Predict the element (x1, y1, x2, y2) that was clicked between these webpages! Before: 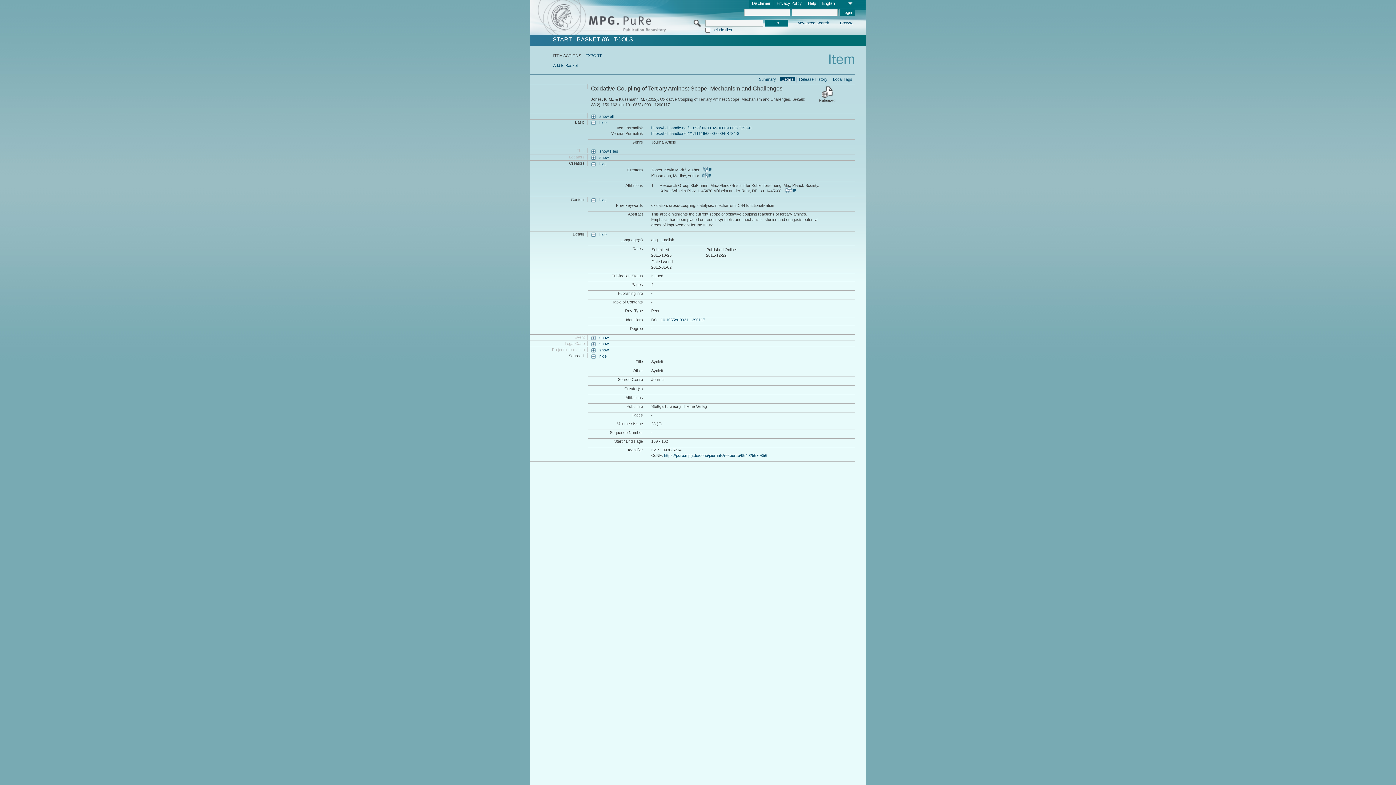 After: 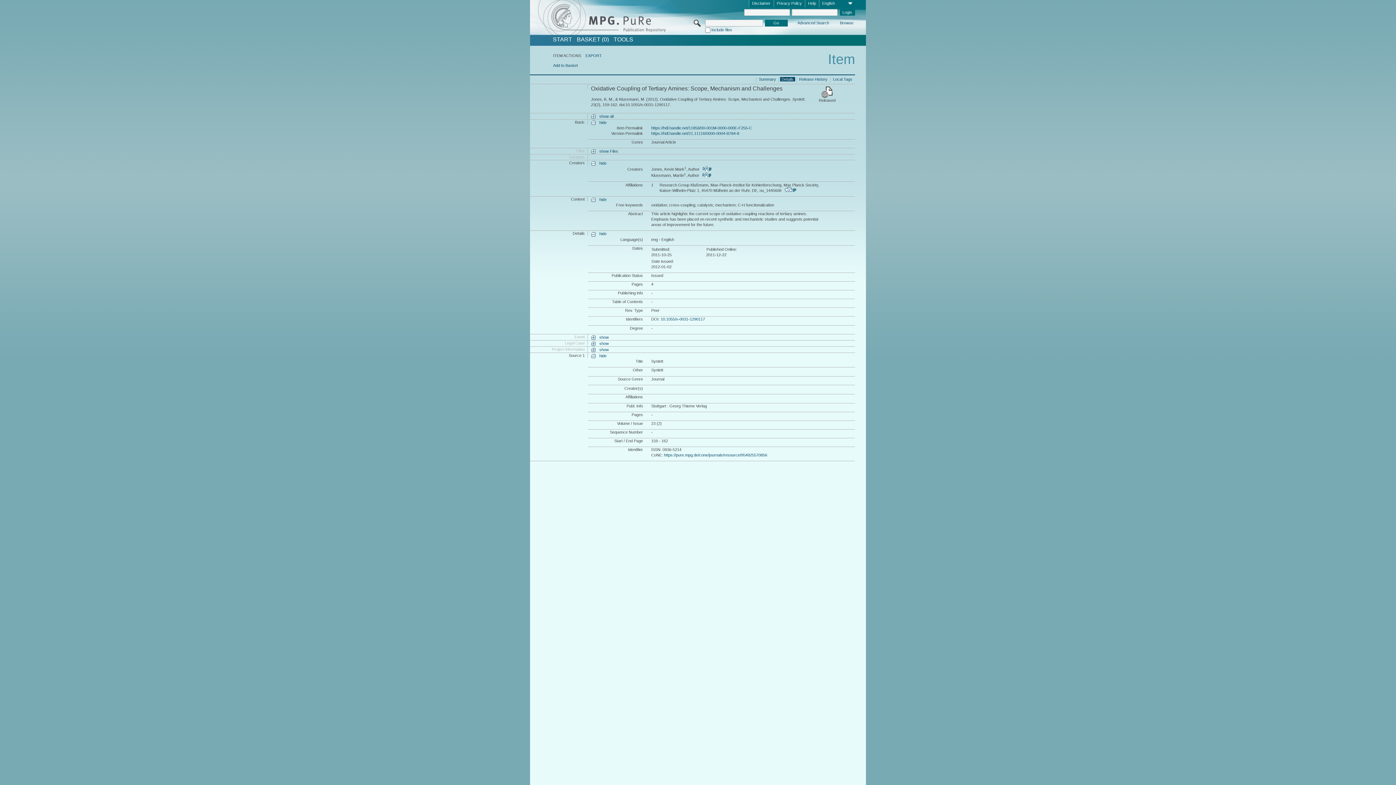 Action: label: show bbox: (591, 155, 608, 160)